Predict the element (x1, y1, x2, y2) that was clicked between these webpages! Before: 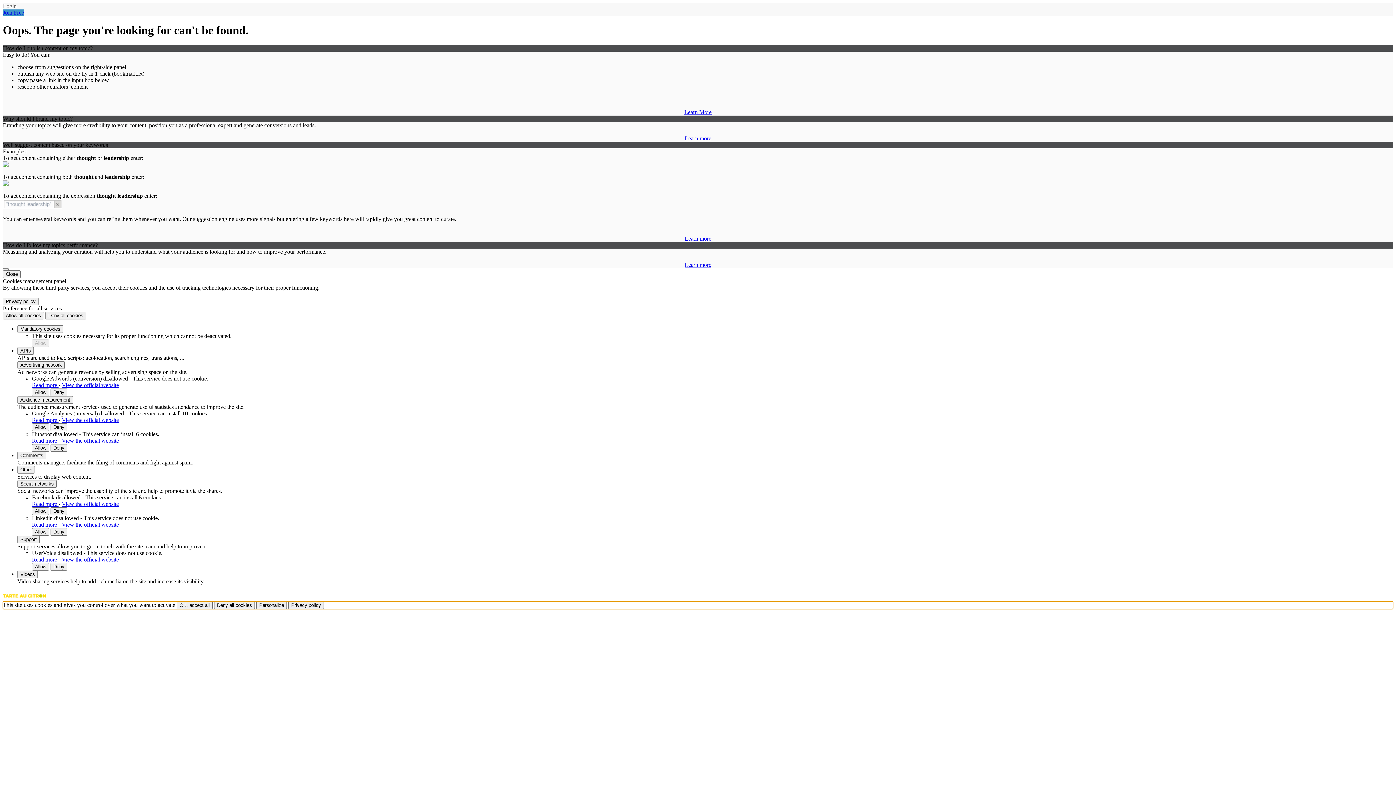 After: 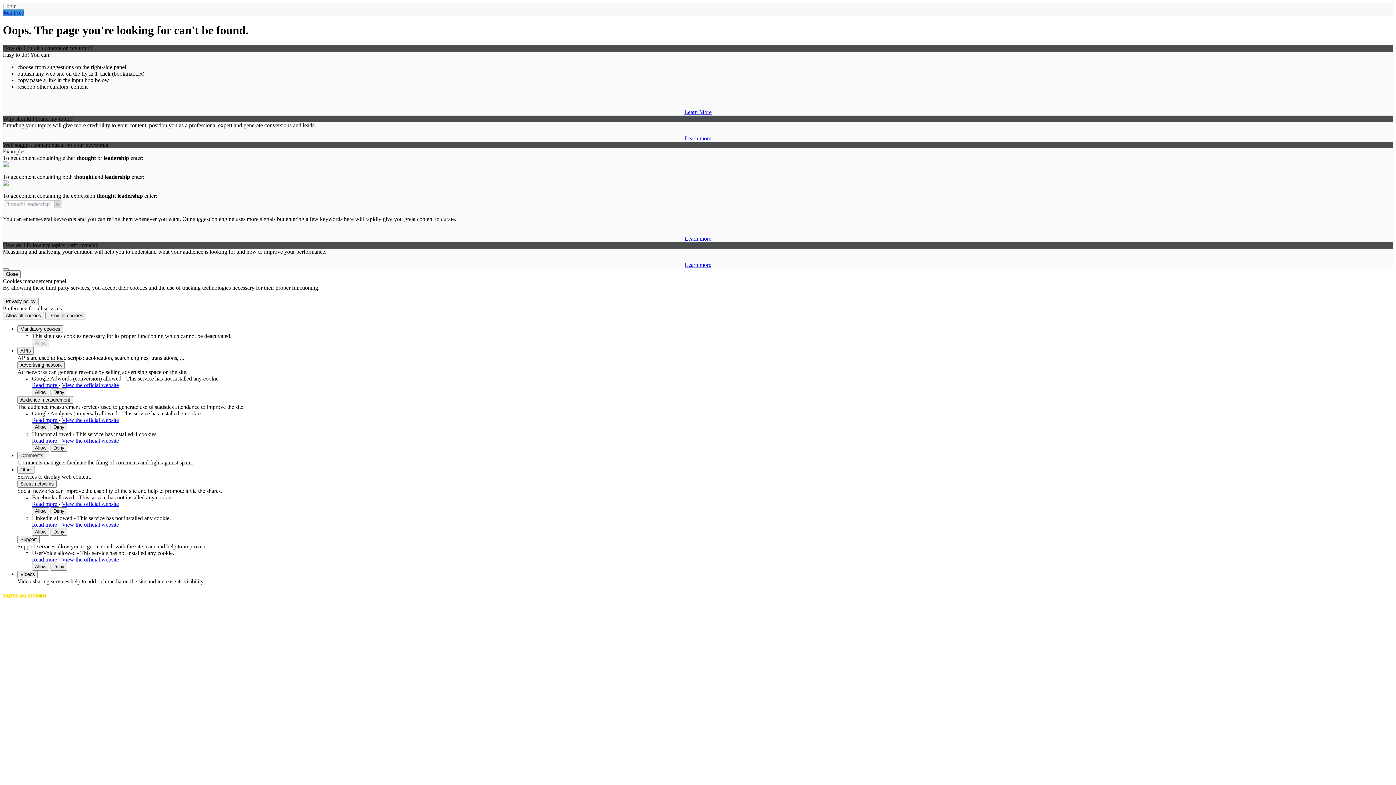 Action: bbox: (176, 601, 212, 609) label: OK, accept all